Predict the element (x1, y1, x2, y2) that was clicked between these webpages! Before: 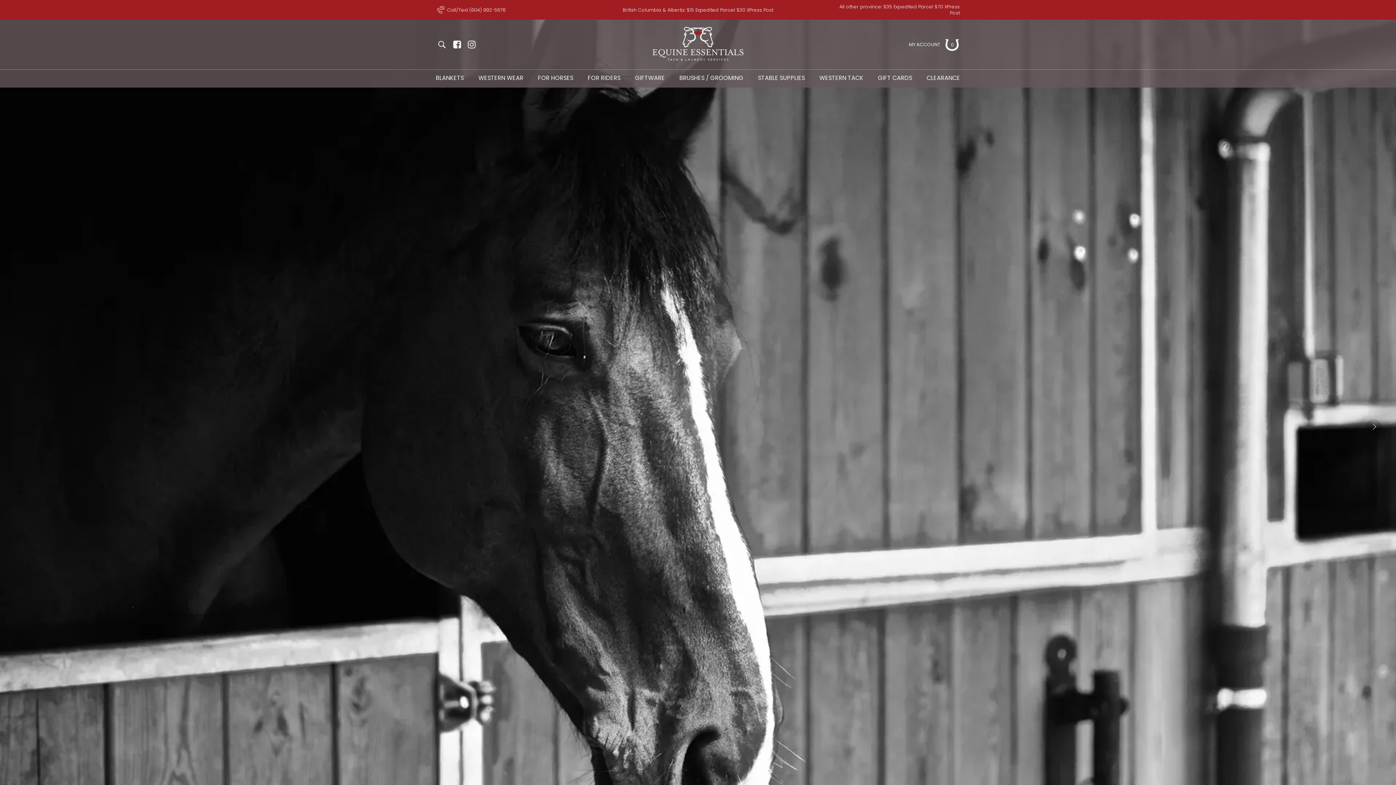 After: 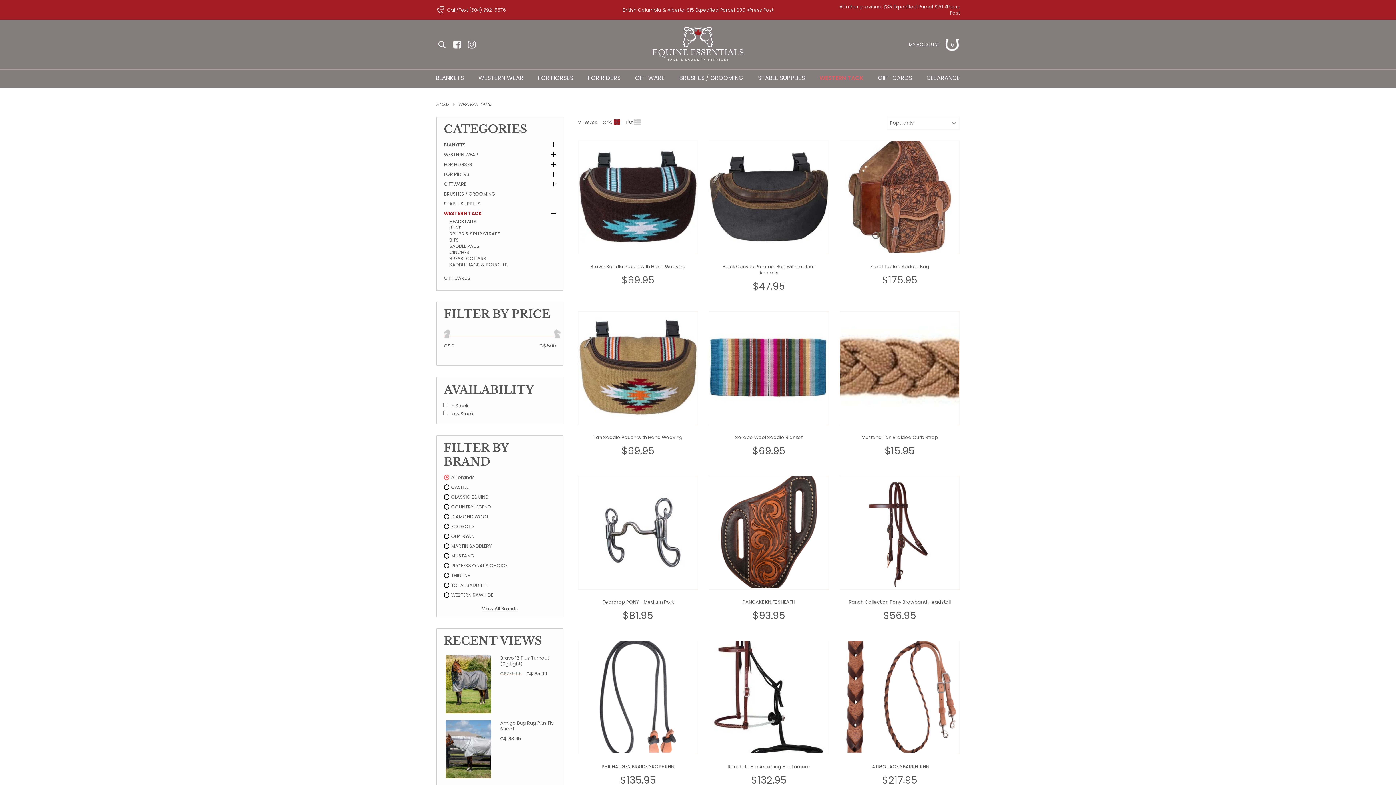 Action: label: WESTERN TACK bbox: (819, 73, 863, 82)